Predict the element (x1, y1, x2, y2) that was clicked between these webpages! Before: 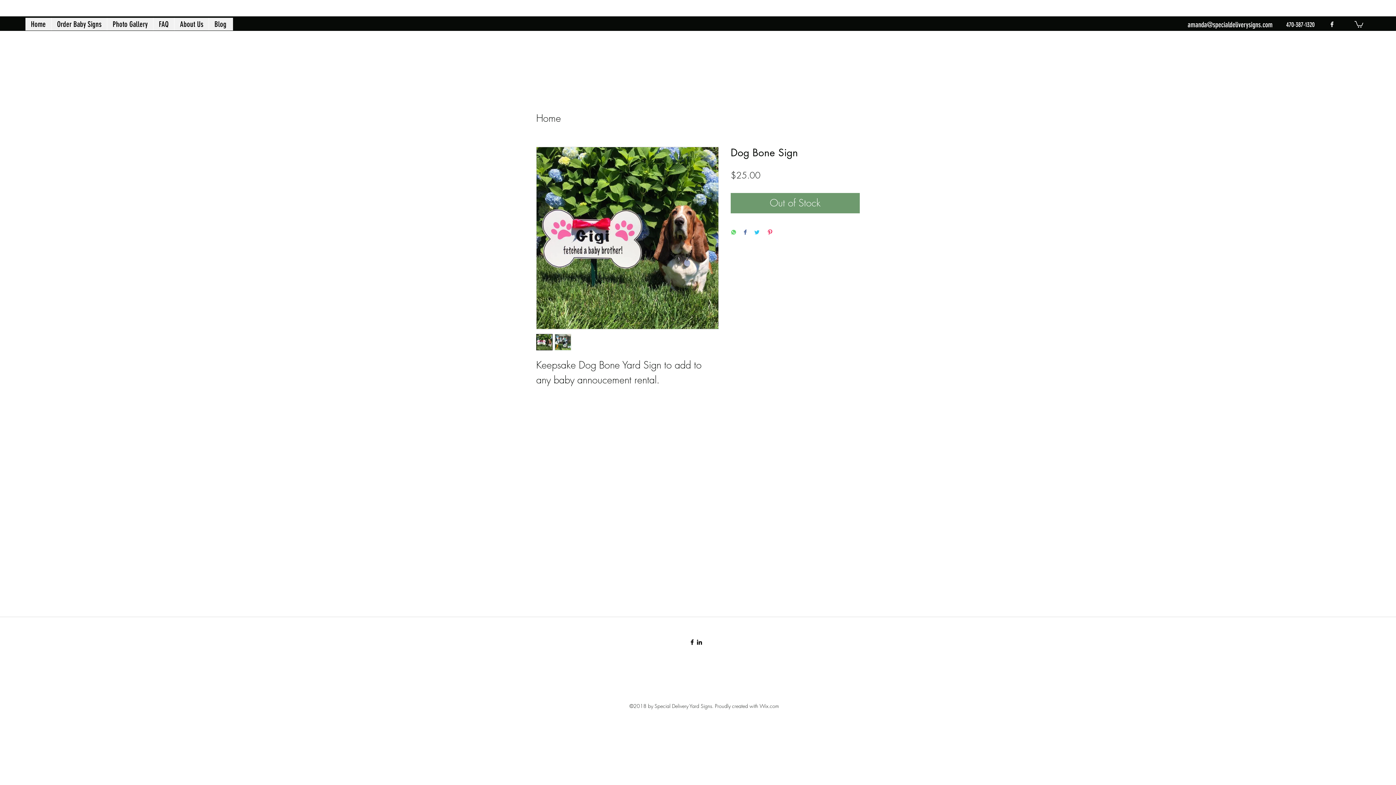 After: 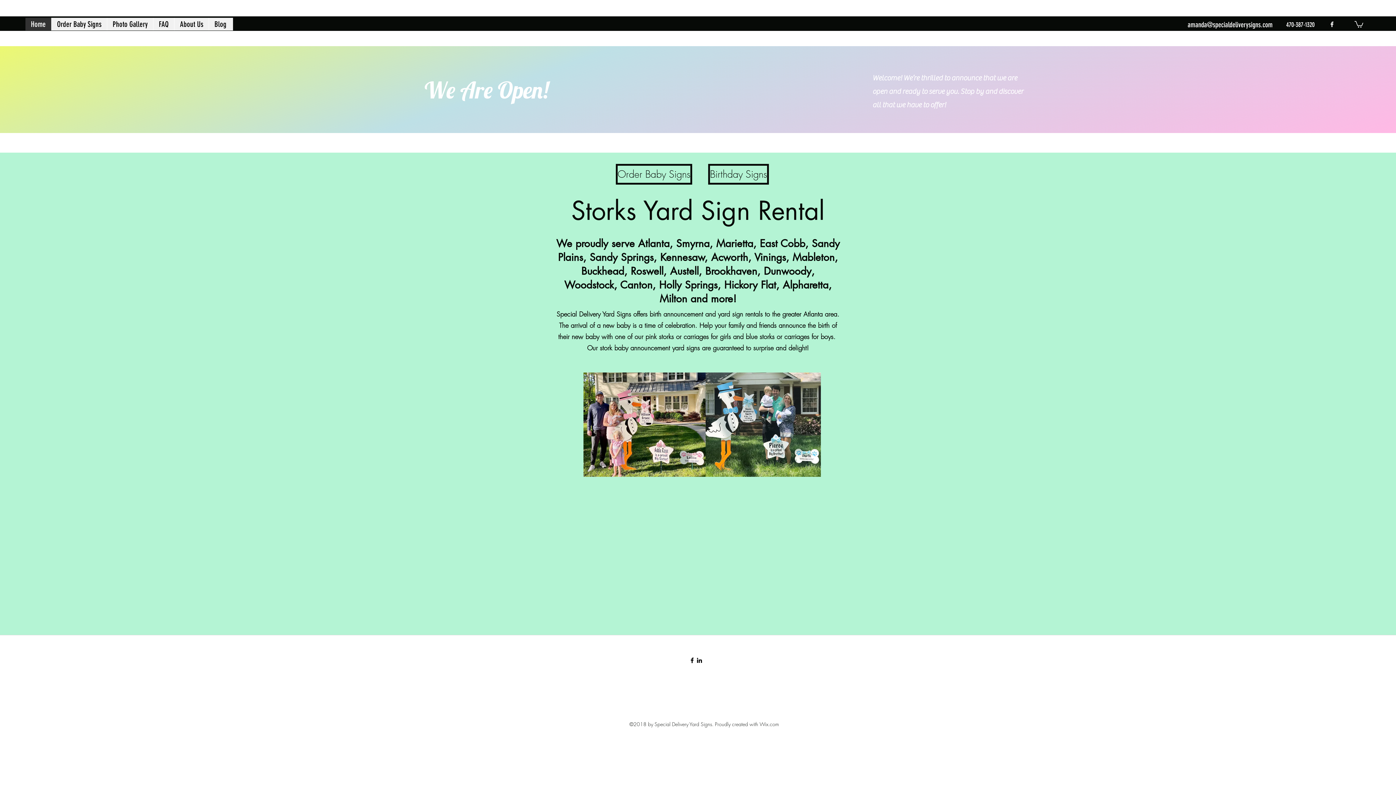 Action: label: Home bbox: (25, 17, 51, 30)